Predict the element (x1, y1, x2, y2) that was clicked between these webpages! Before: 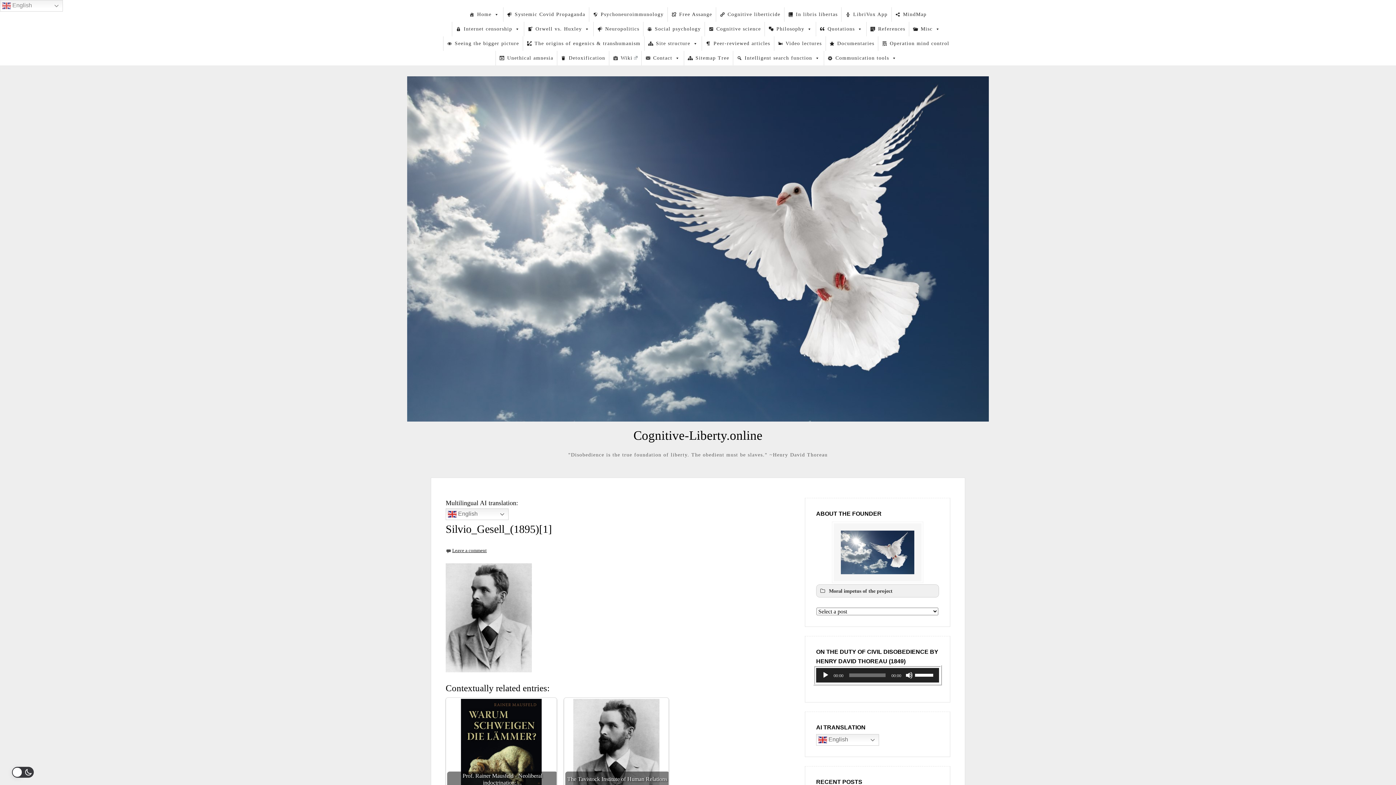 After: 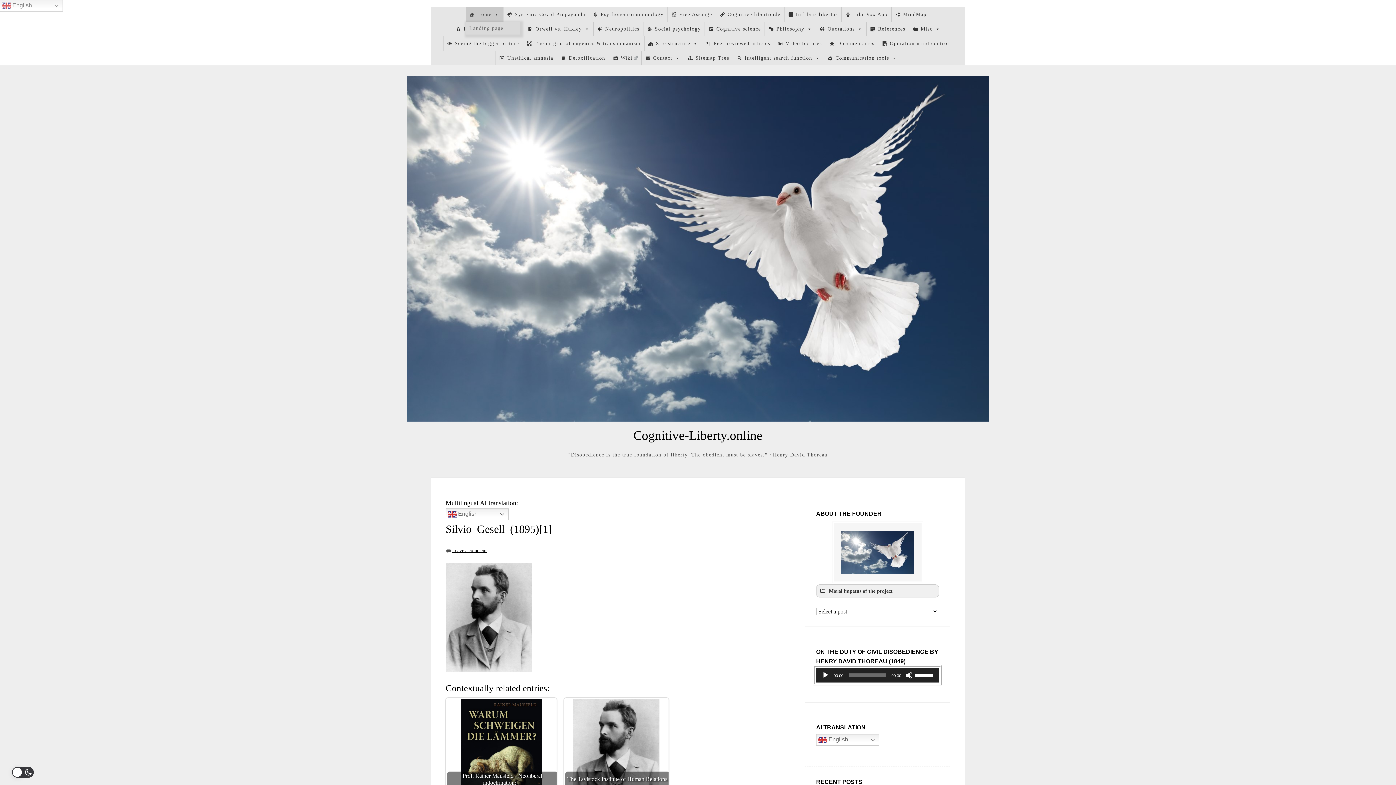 Action: bbox: (465, 7, 503, 21) label: Home